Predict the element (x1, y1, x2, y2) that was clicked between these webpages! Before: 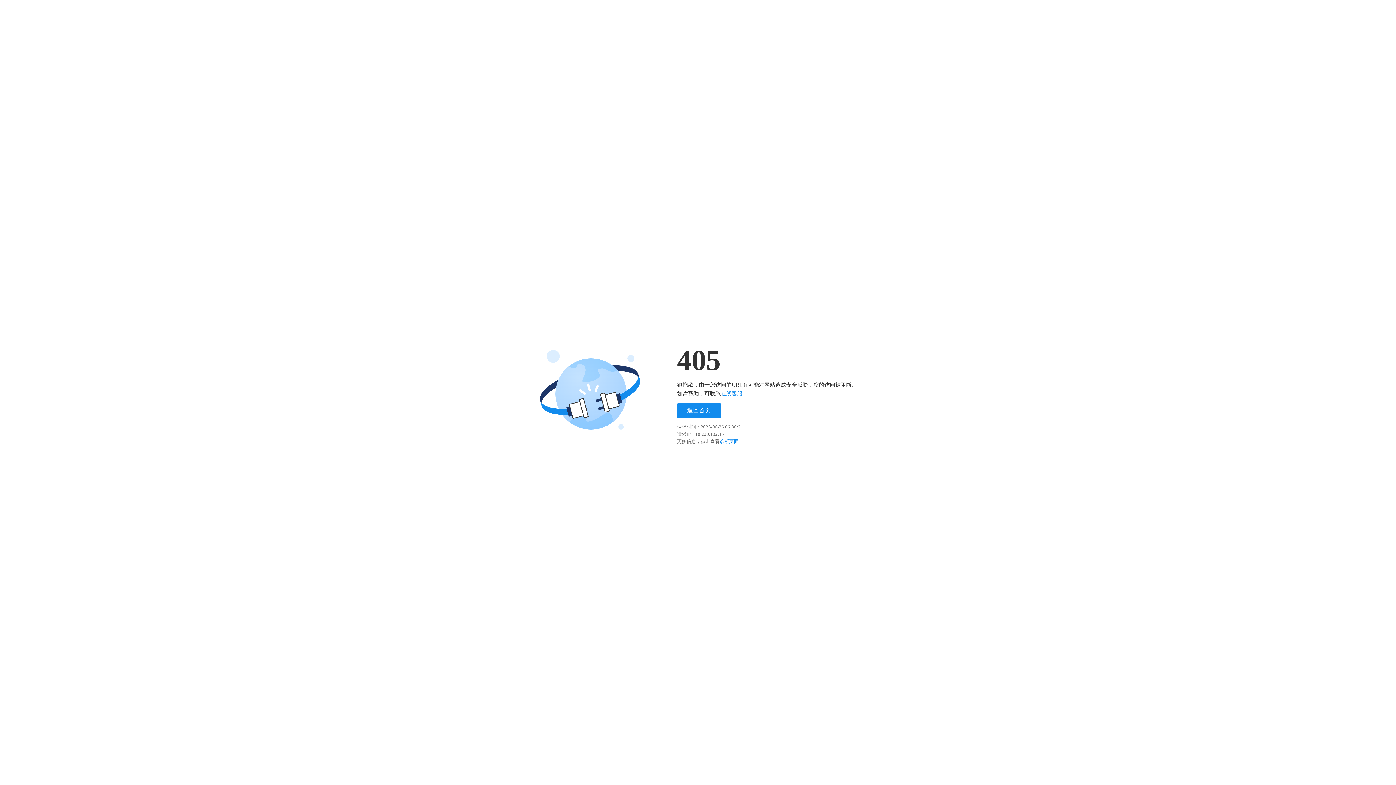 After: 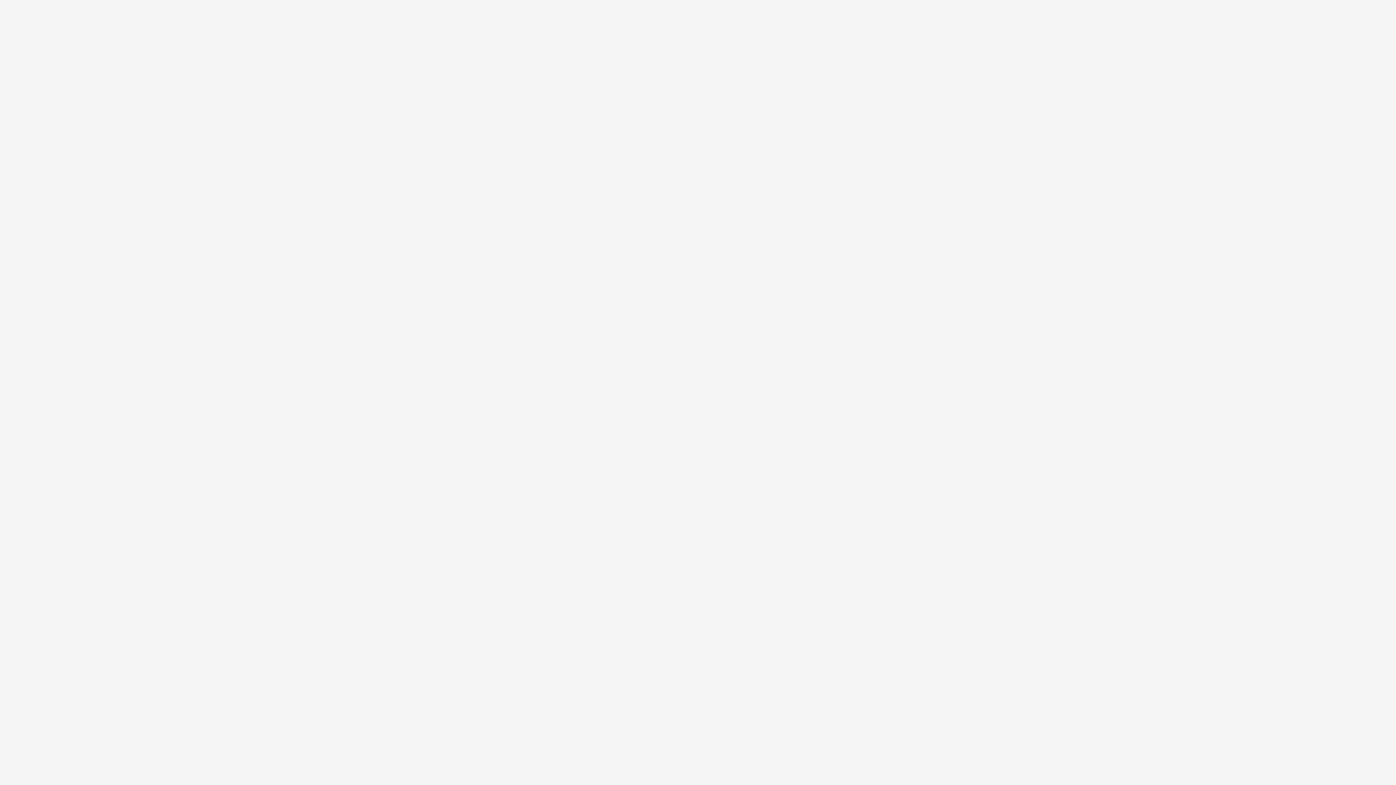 Action: label: 在线客服 bbox: (720, 390, 742, 396)